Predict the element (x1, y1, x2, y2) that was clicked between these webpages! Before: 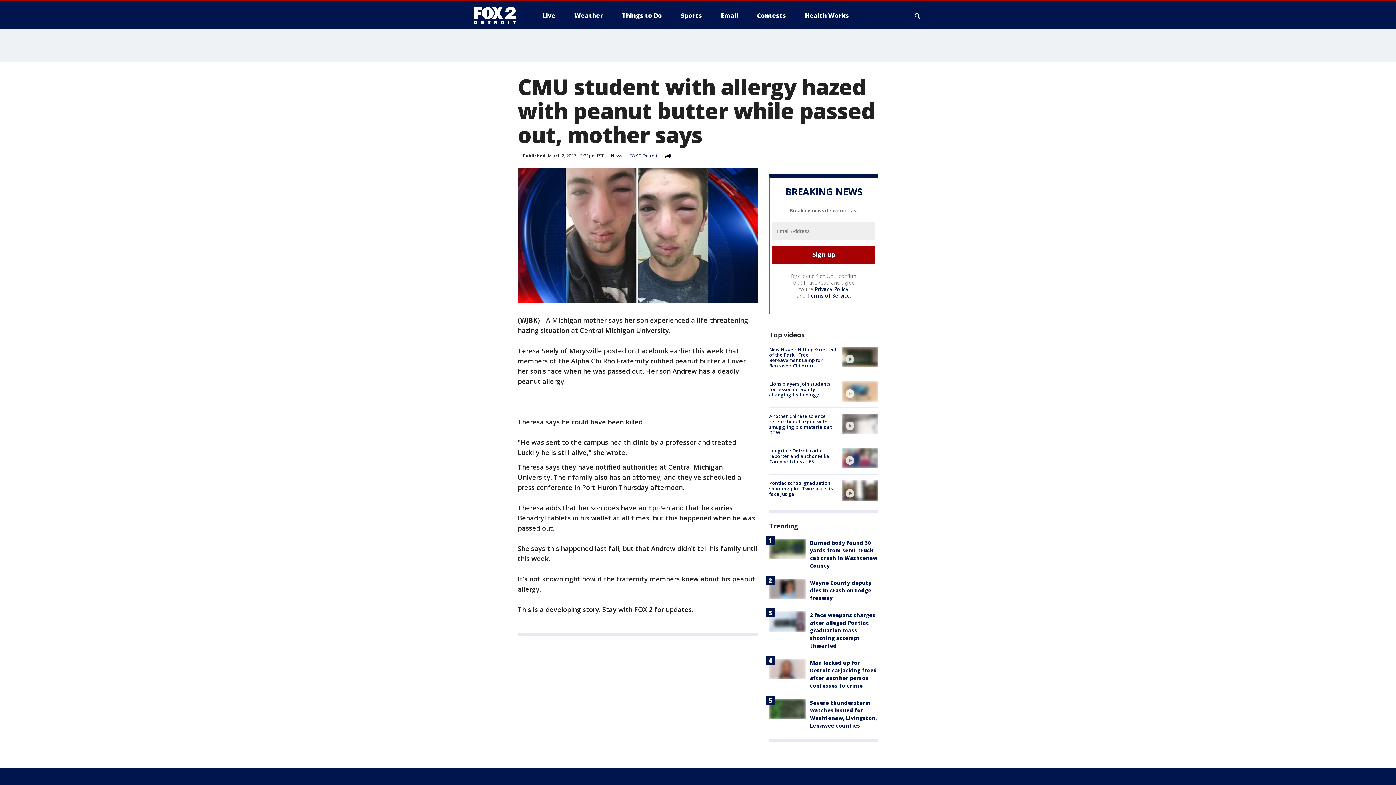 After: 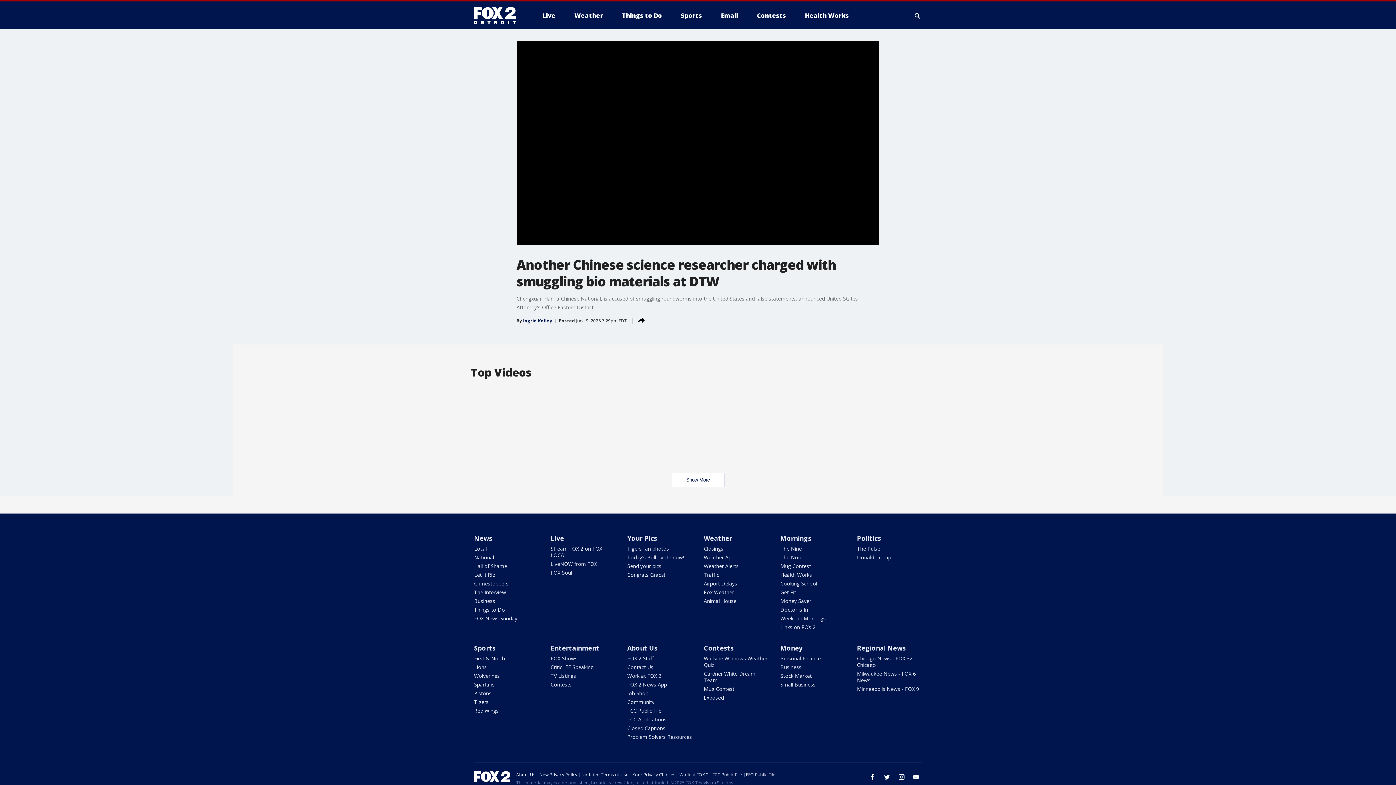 Action: label: Another Chinese science researcher charged with smuggling bio materials at DTW bbox: (769, 413, 832, 436)